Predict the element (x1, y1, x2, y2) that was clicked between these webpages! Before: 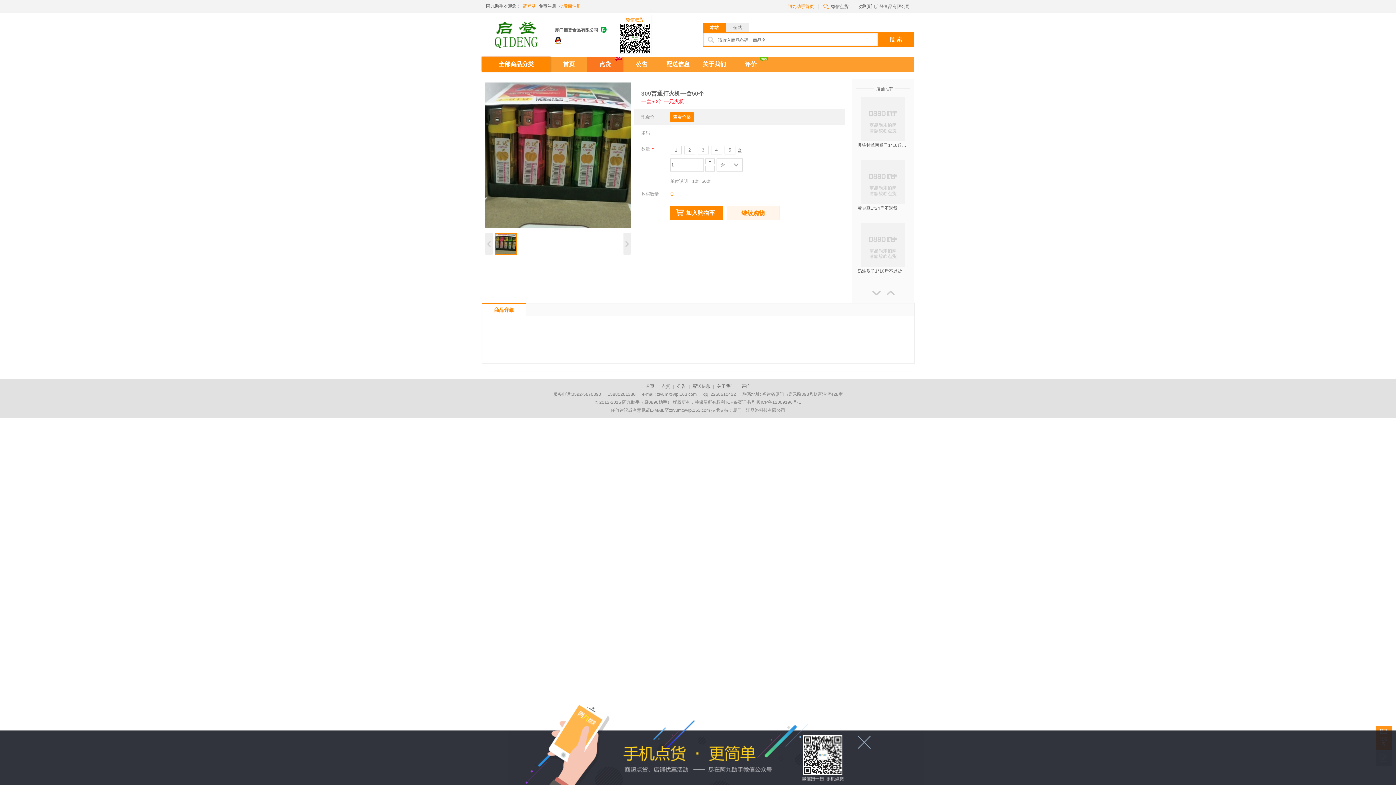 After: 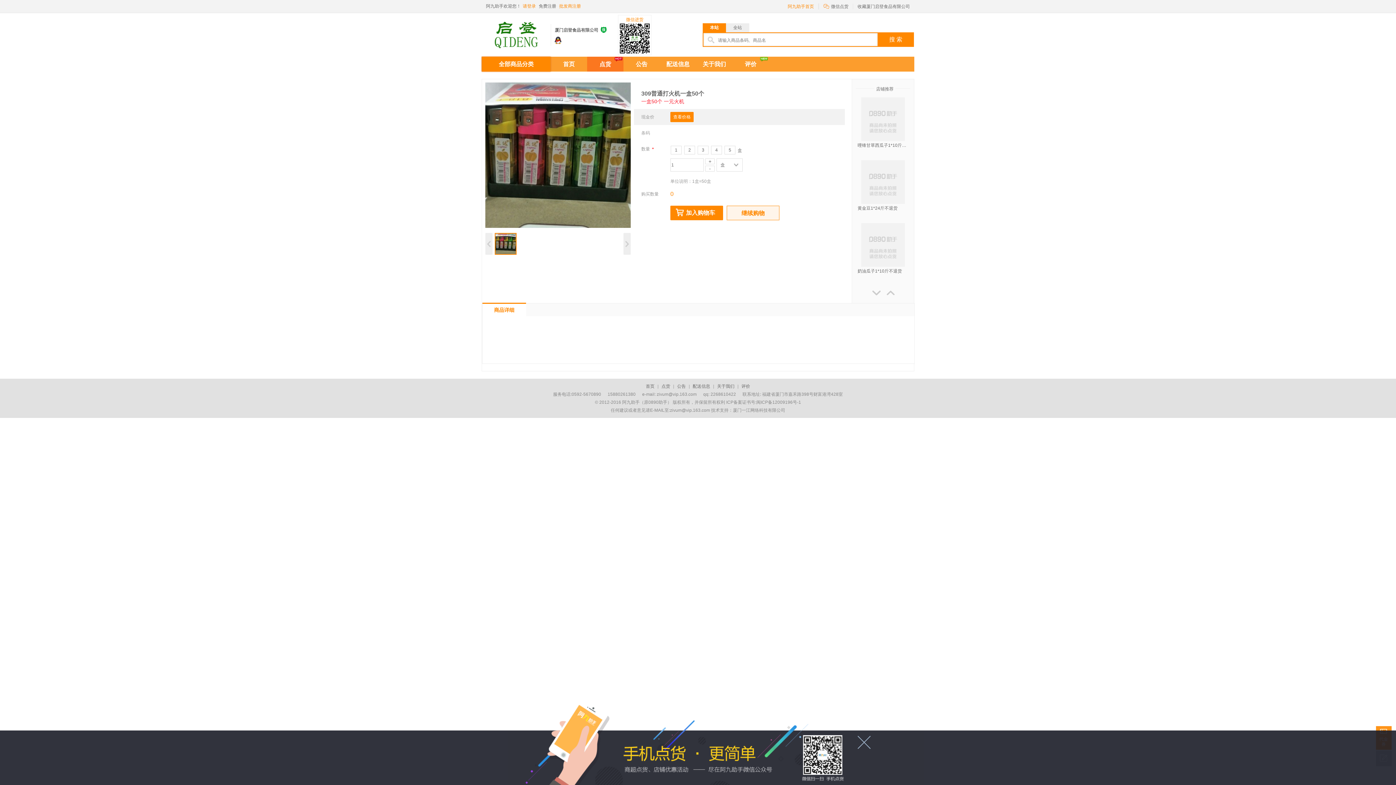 Action: bbox: (857, 223, 905, 266)